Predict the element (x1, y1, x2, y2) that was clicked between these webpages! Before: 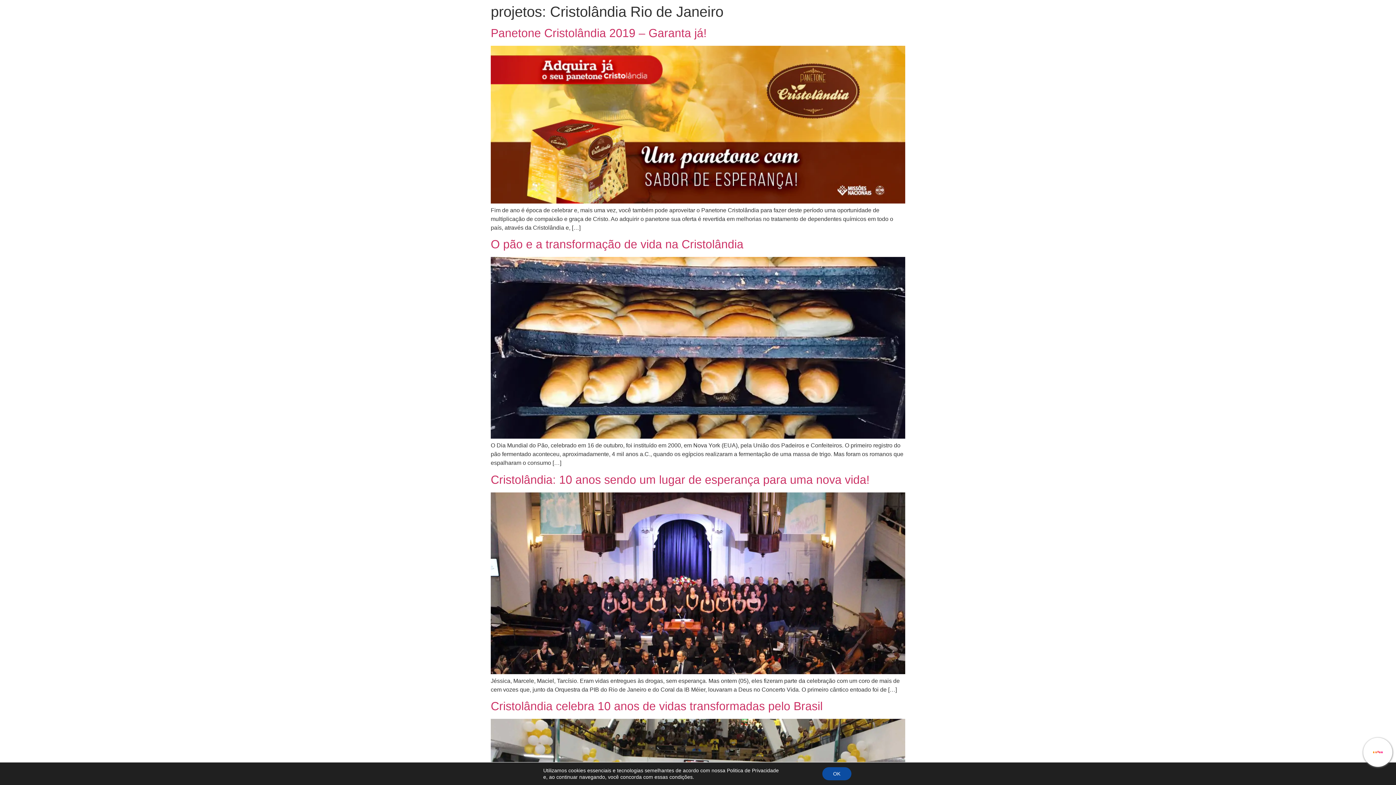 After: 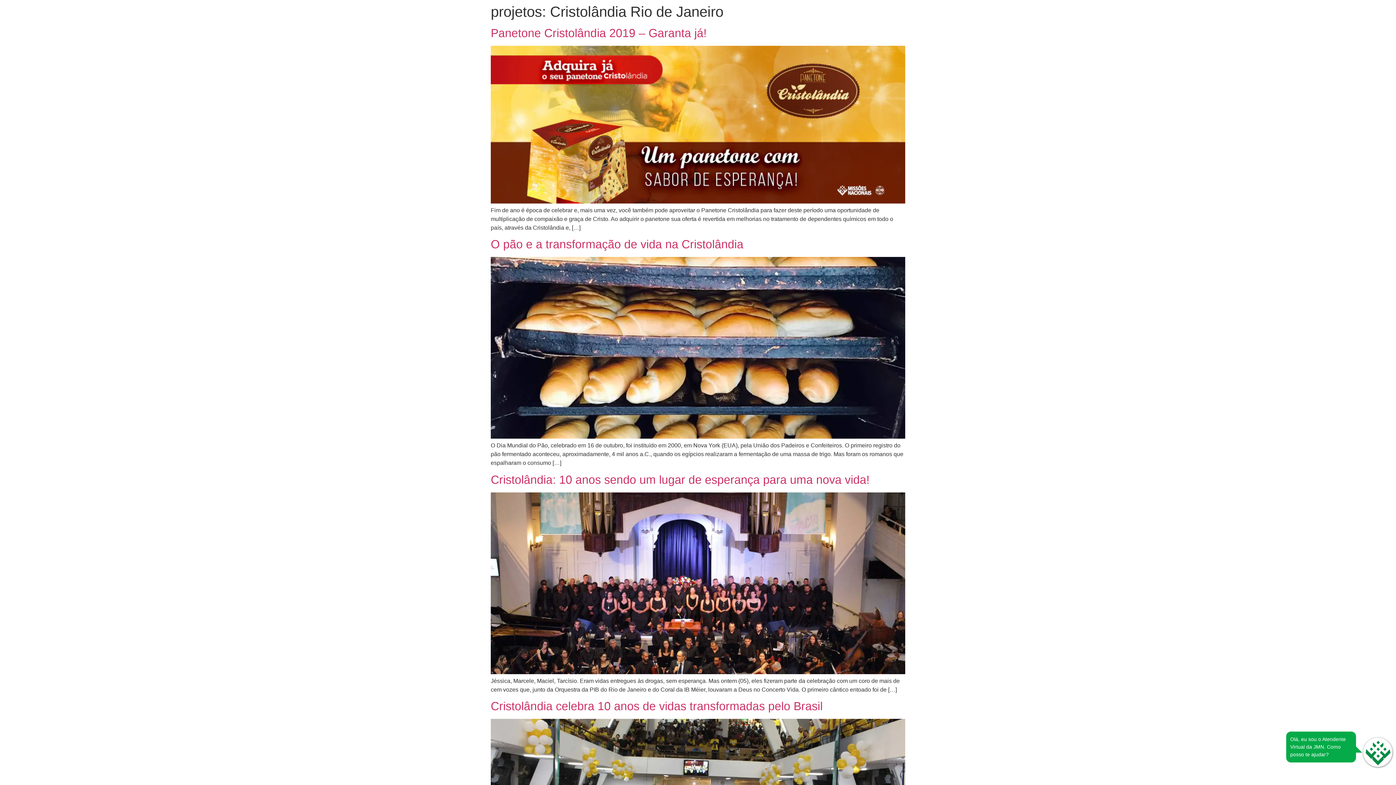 Action: label: OK bbox: (822, 767, 851, 780)